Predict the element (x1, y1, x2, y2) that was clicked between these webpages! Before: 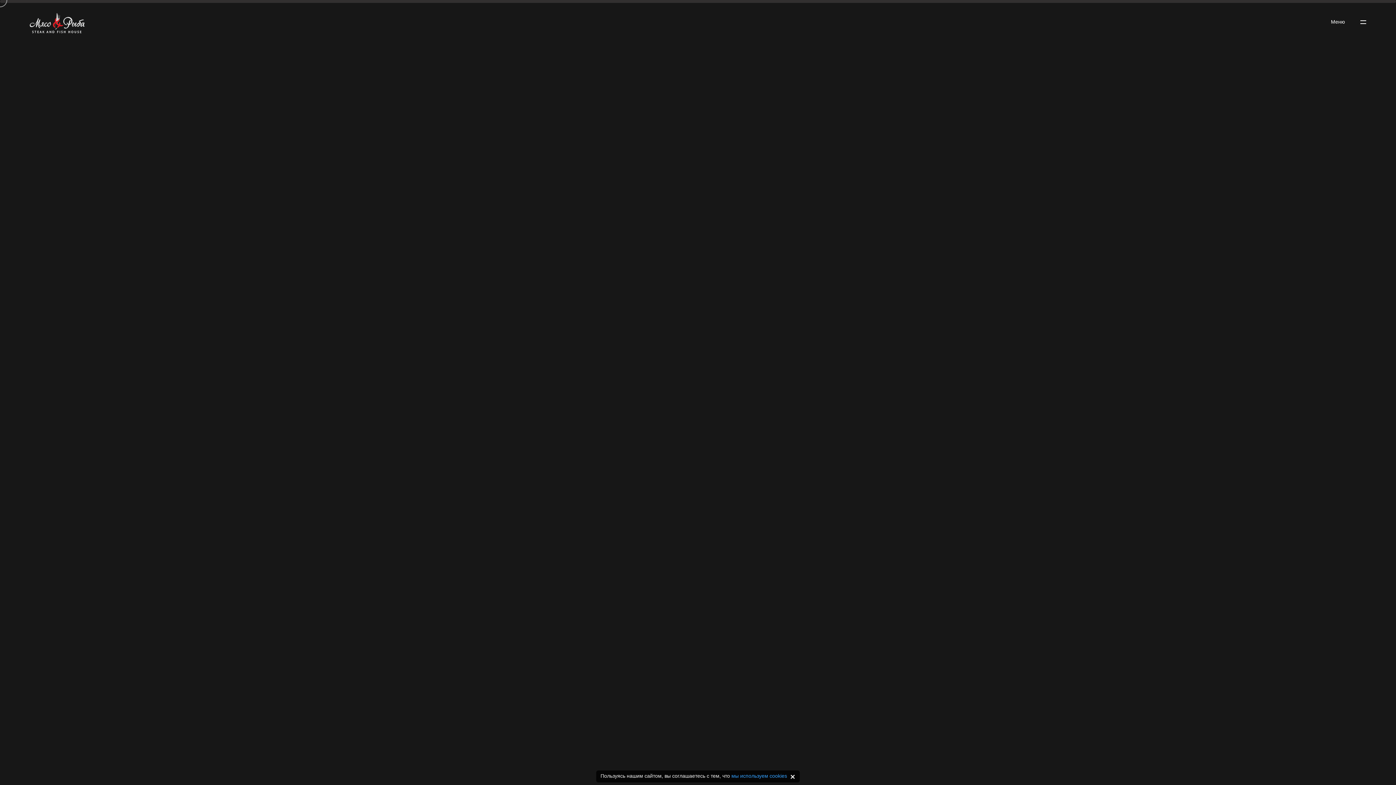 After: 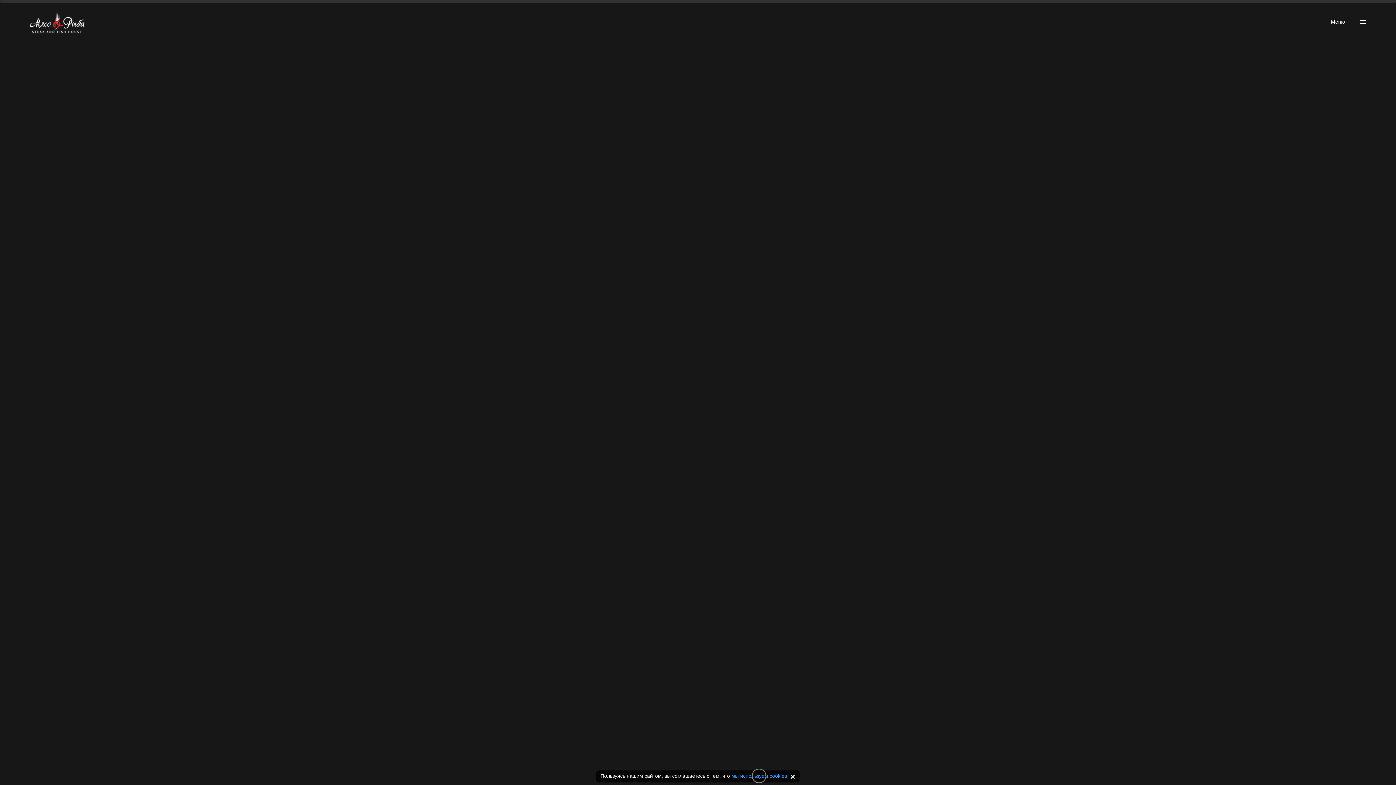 Action: bbox: (731, 773, 787, 779) label: мы используем cookies